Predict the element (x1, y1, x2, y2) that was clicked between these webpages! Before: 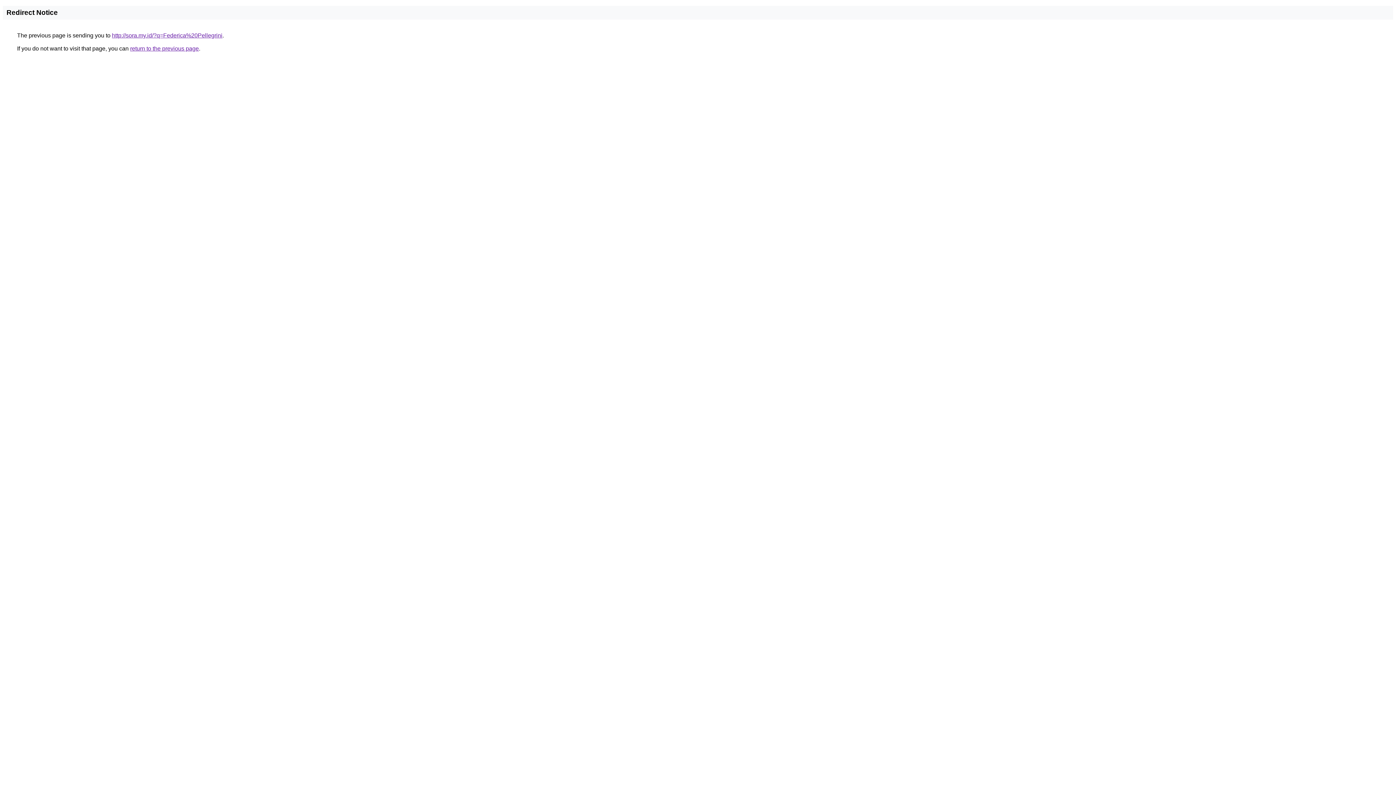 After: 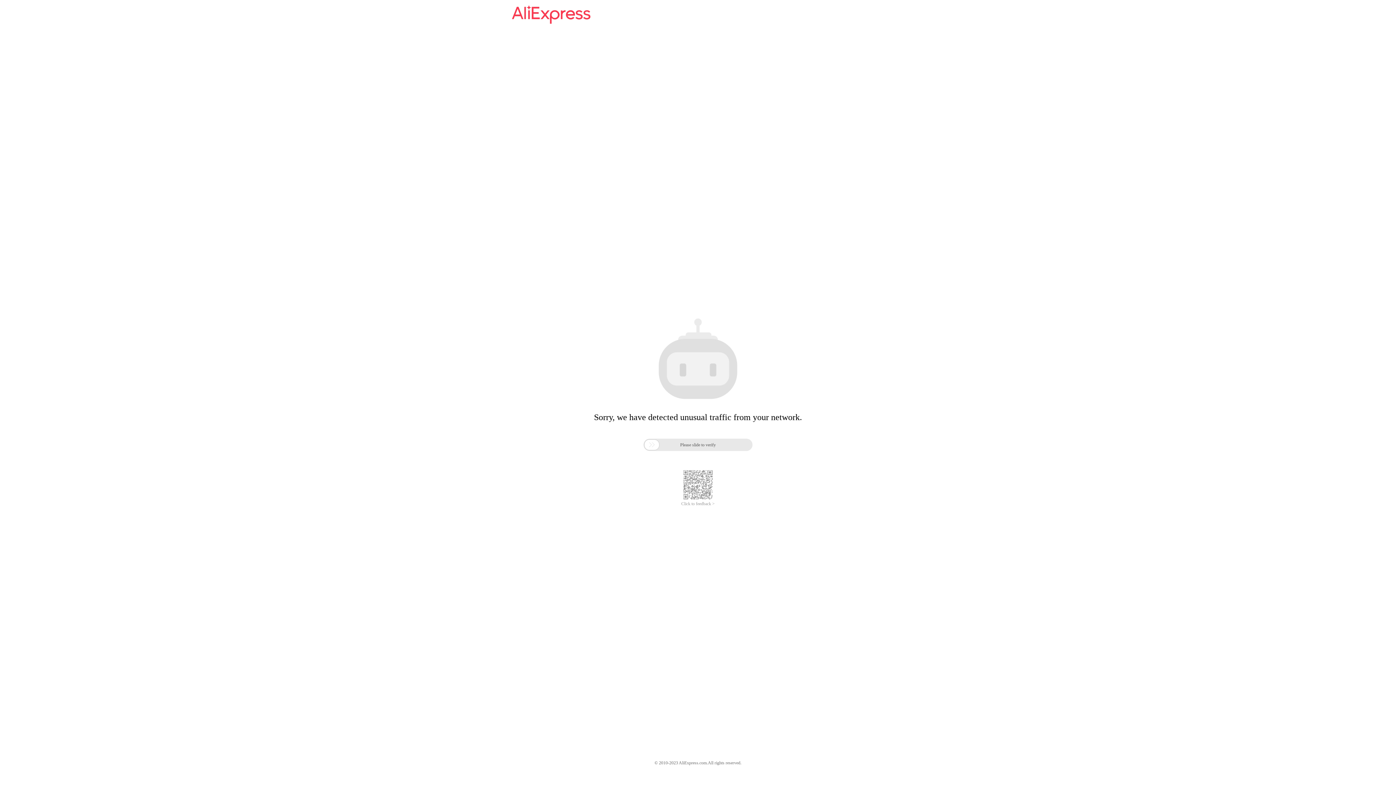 Action: bbox: (112, 32, 222, 38) label: http://sora.my.id/?q=Federica%20Pellegrini